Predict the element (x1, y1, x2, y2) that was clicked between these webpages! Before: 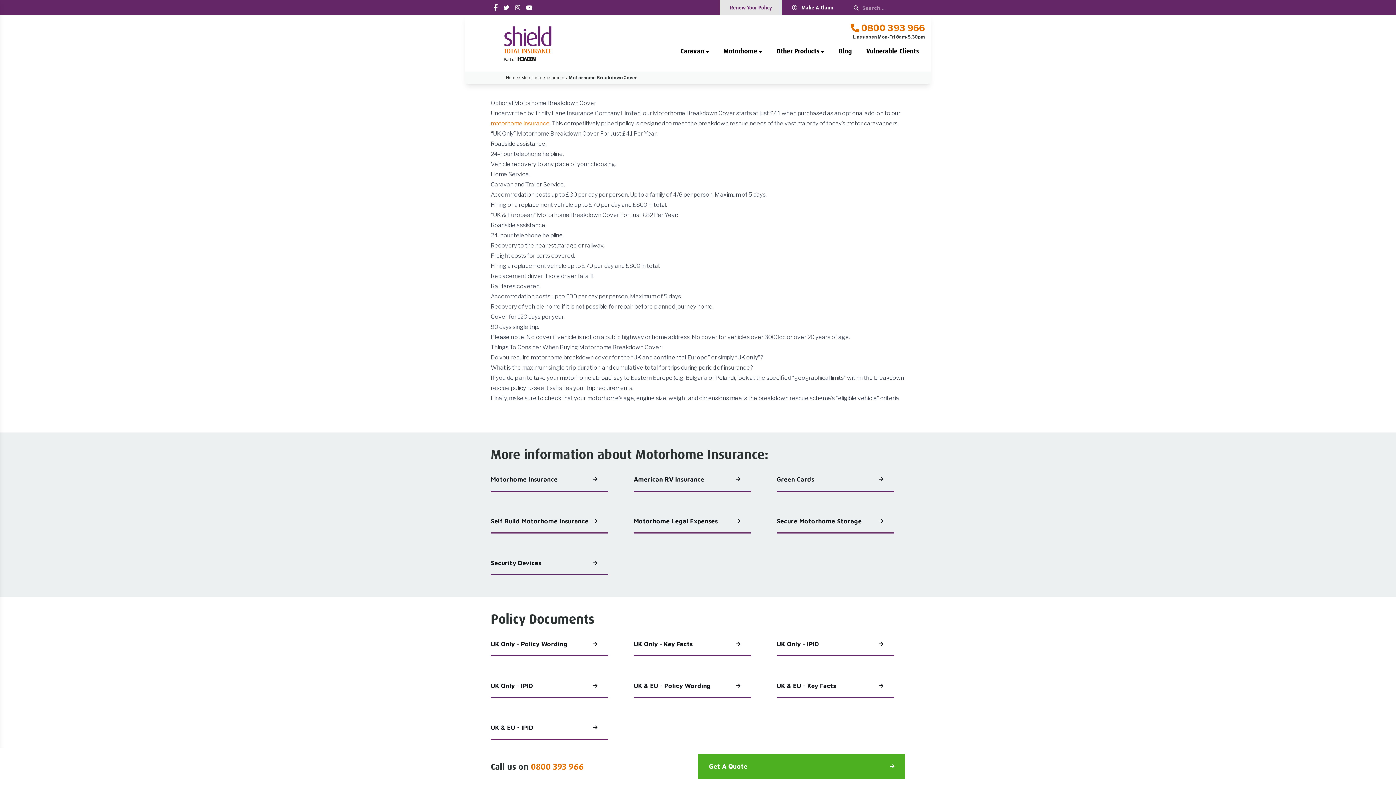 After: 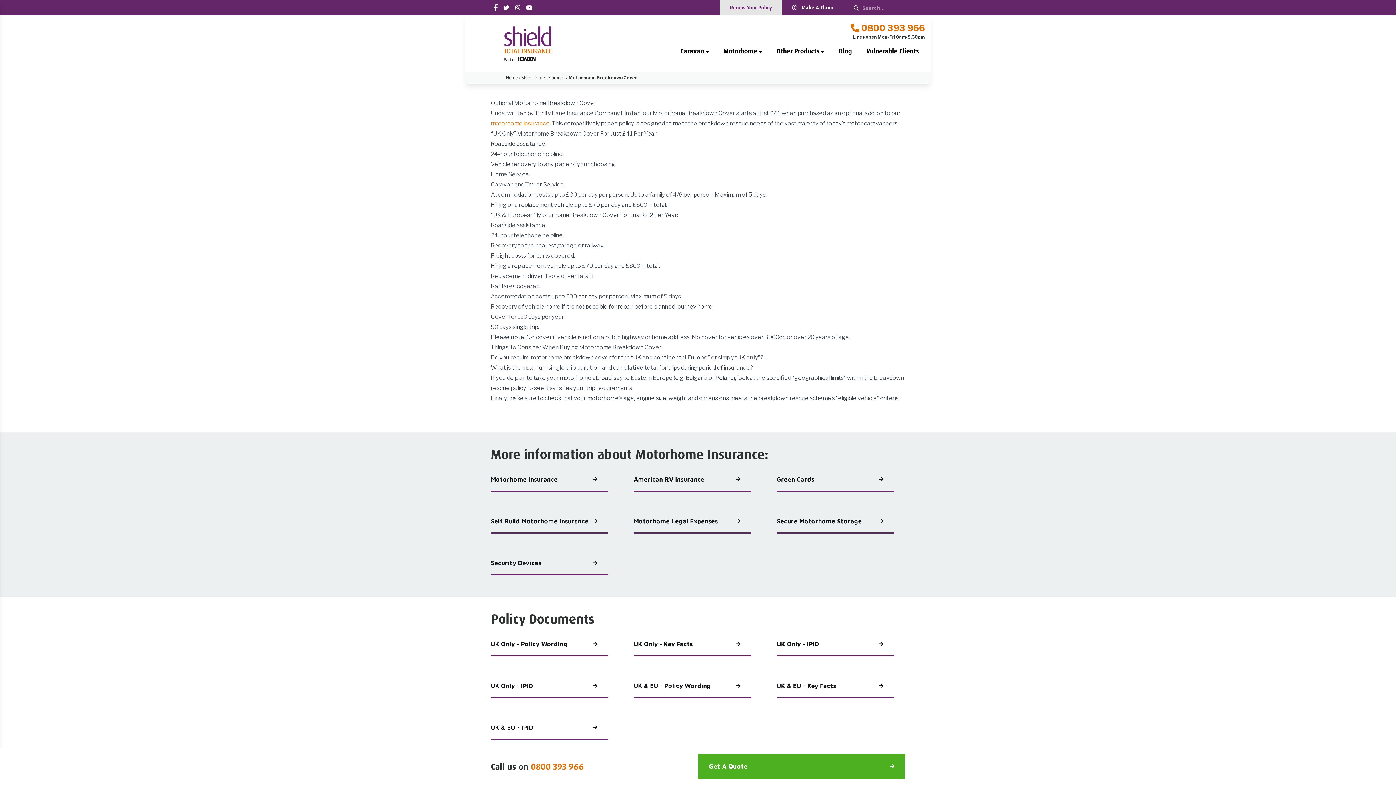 Action: label: 0800 393 966 bbox: (530, 761, 584, 772)